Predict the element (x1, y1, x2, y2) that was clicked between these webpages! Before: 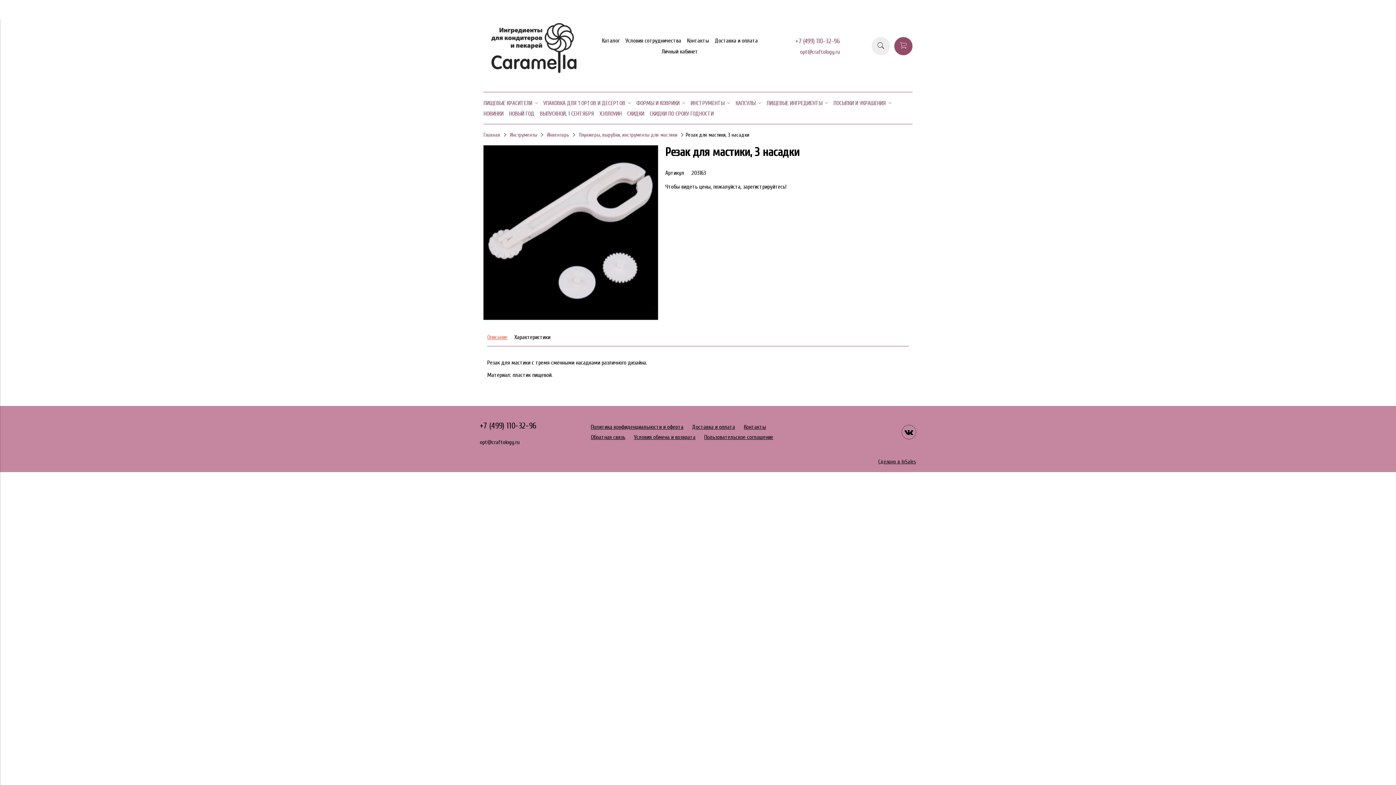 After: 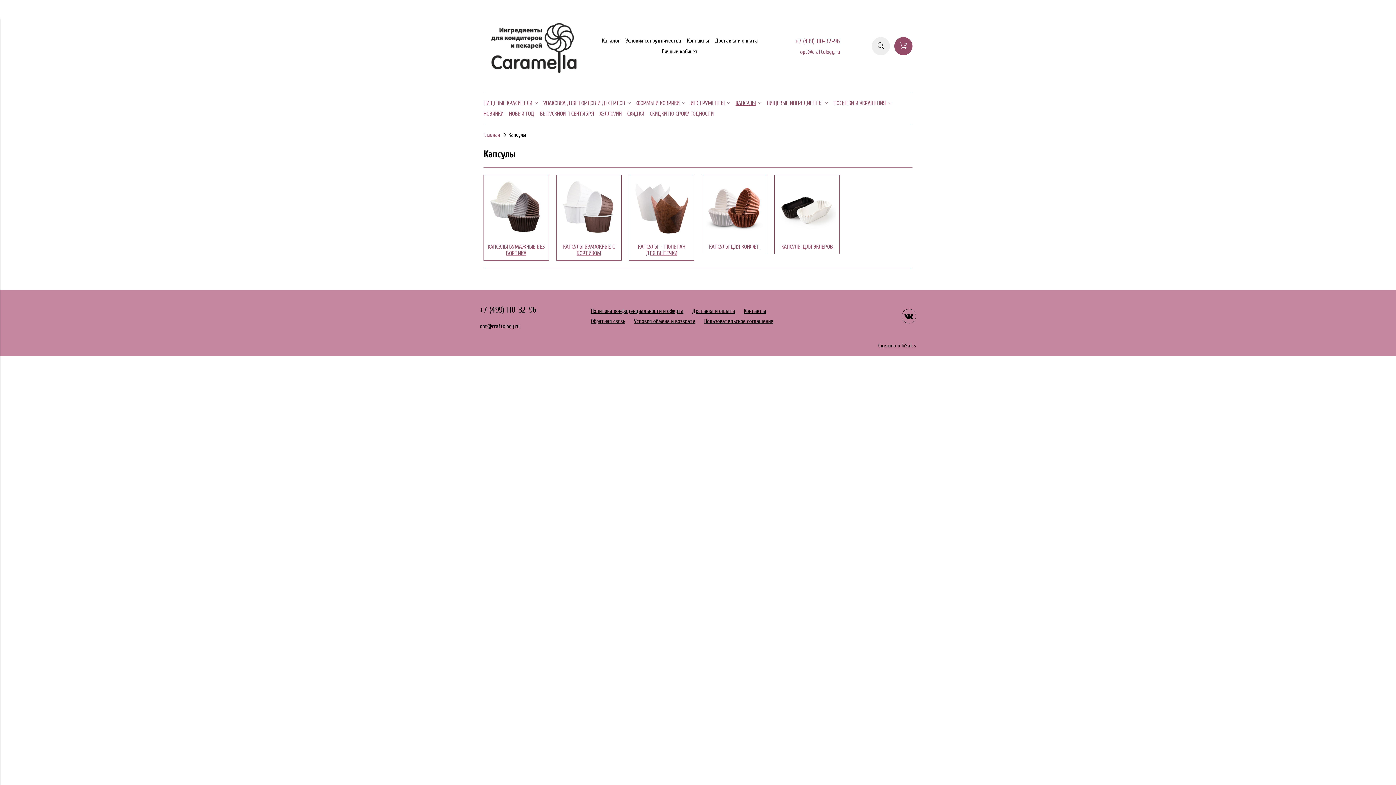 Action: label: КАПСУЛЫ  bbox: (735, 99, 761, 106)